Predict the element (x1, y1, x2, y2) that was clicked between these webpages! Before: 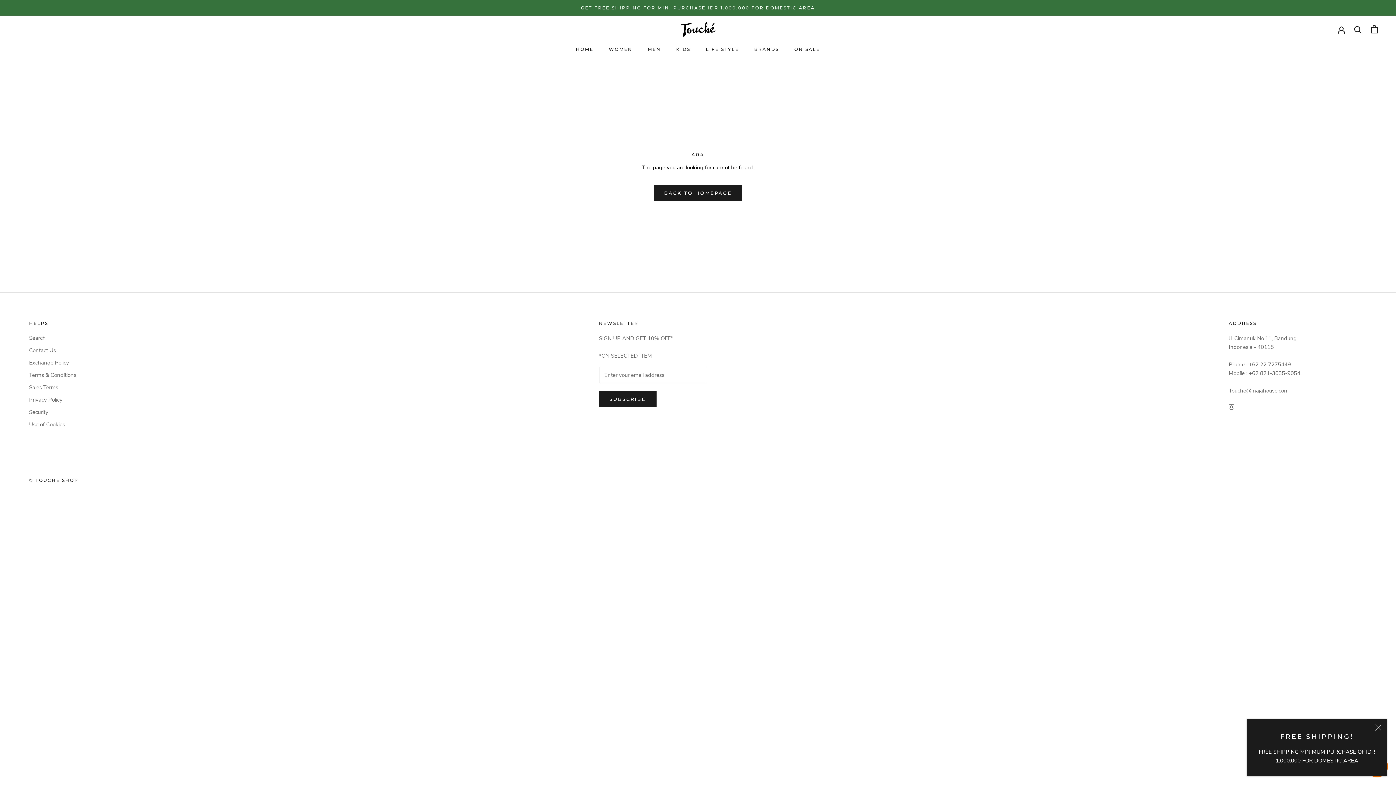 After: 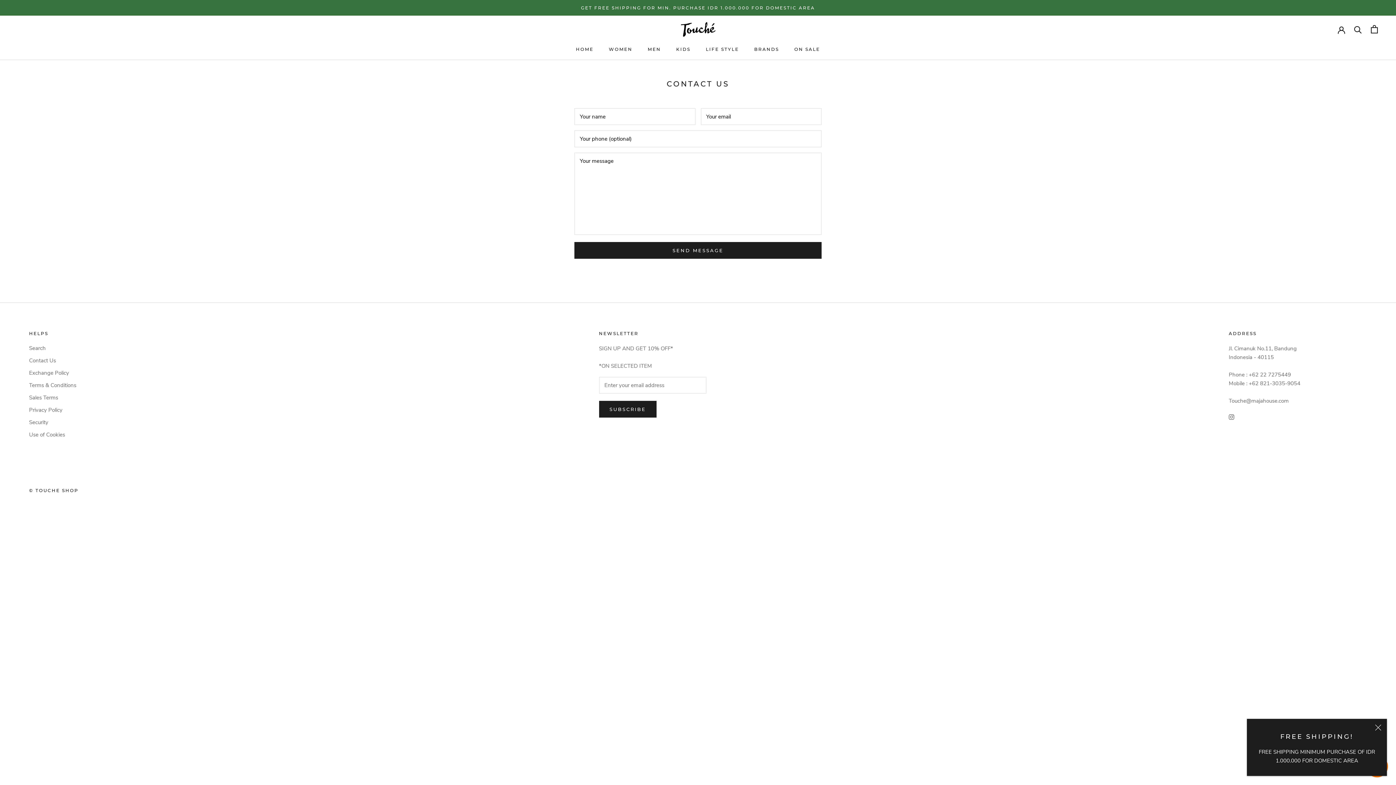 Action: bbox: (29, 346, 76, 354) label: Contact Us